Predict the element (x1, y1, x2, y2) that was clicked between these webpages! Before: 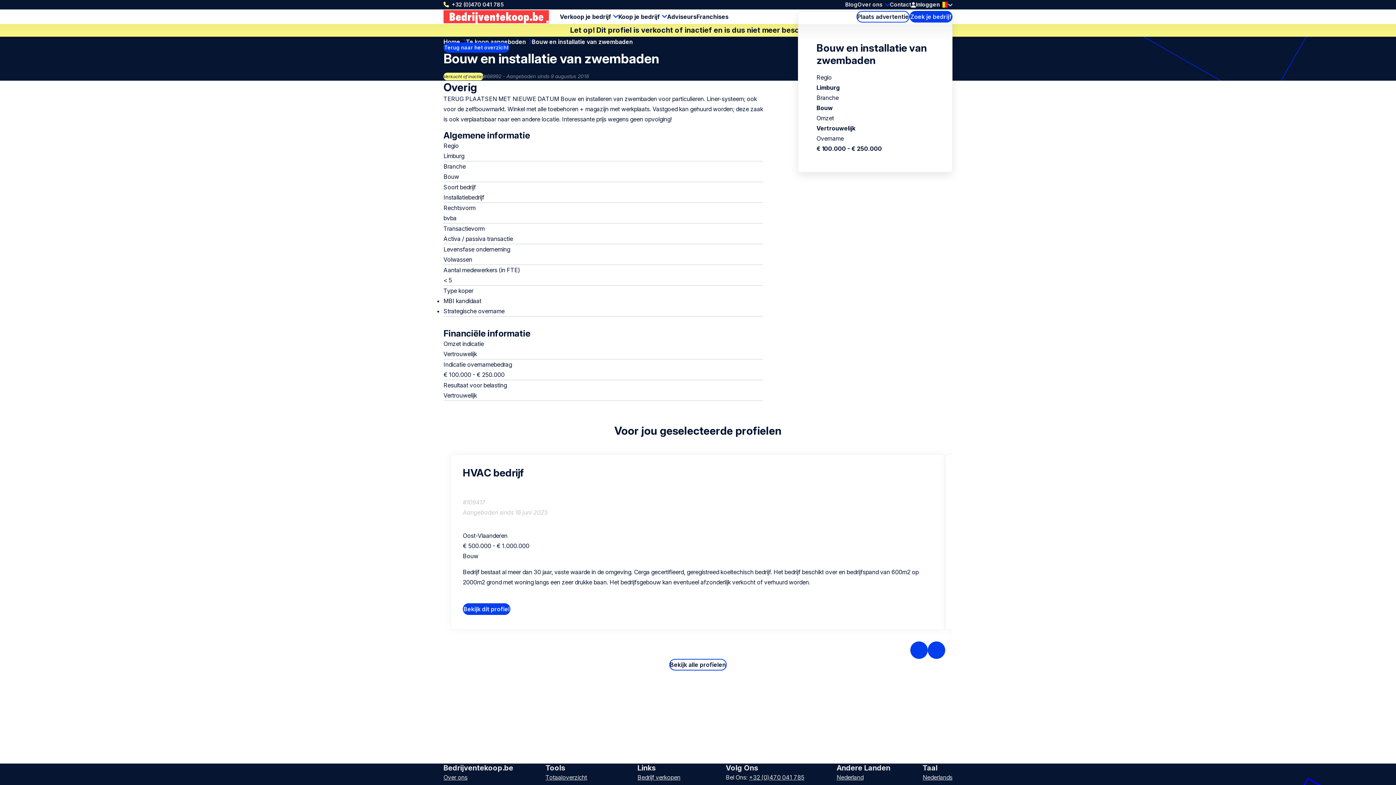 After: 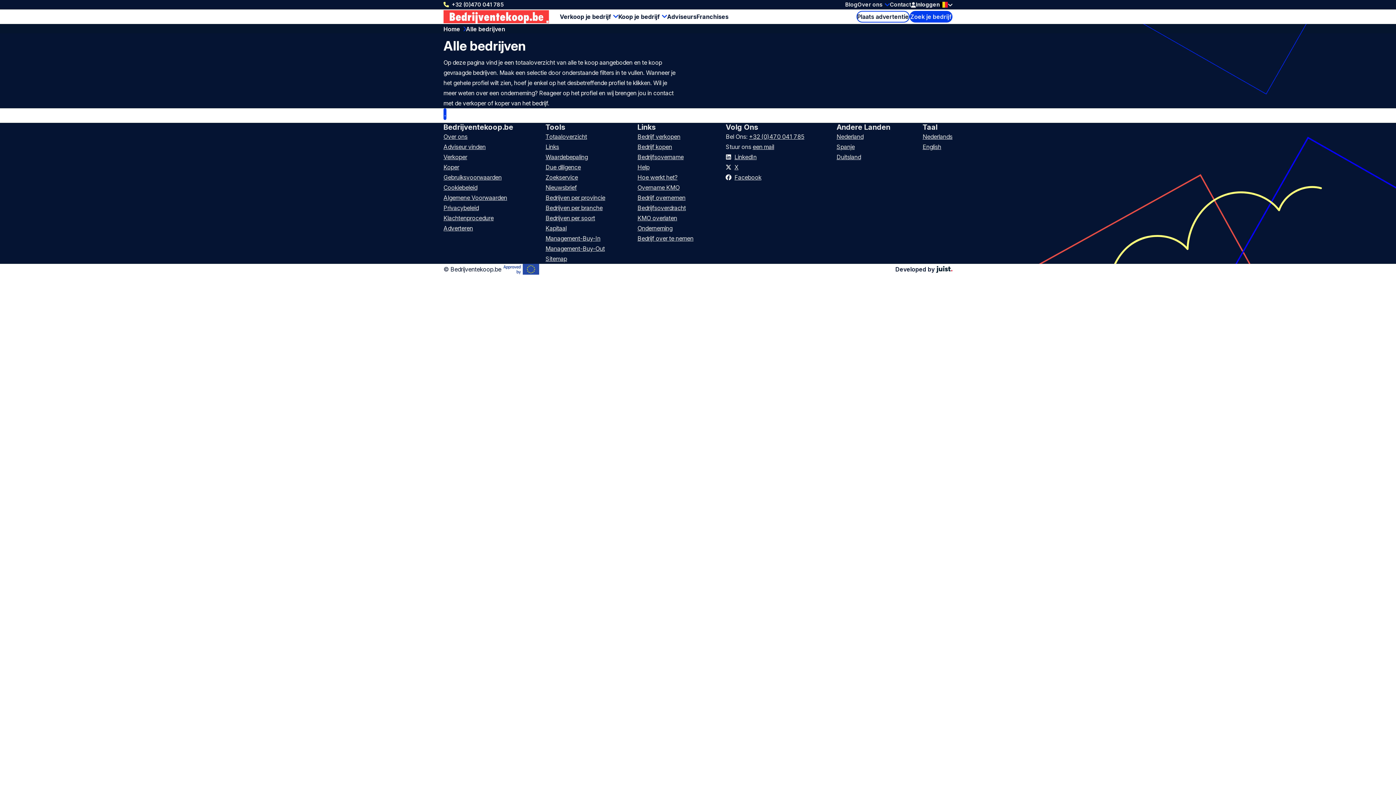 Action: bbox: (545, 774, 587, 781) label: Totaaloverzicht